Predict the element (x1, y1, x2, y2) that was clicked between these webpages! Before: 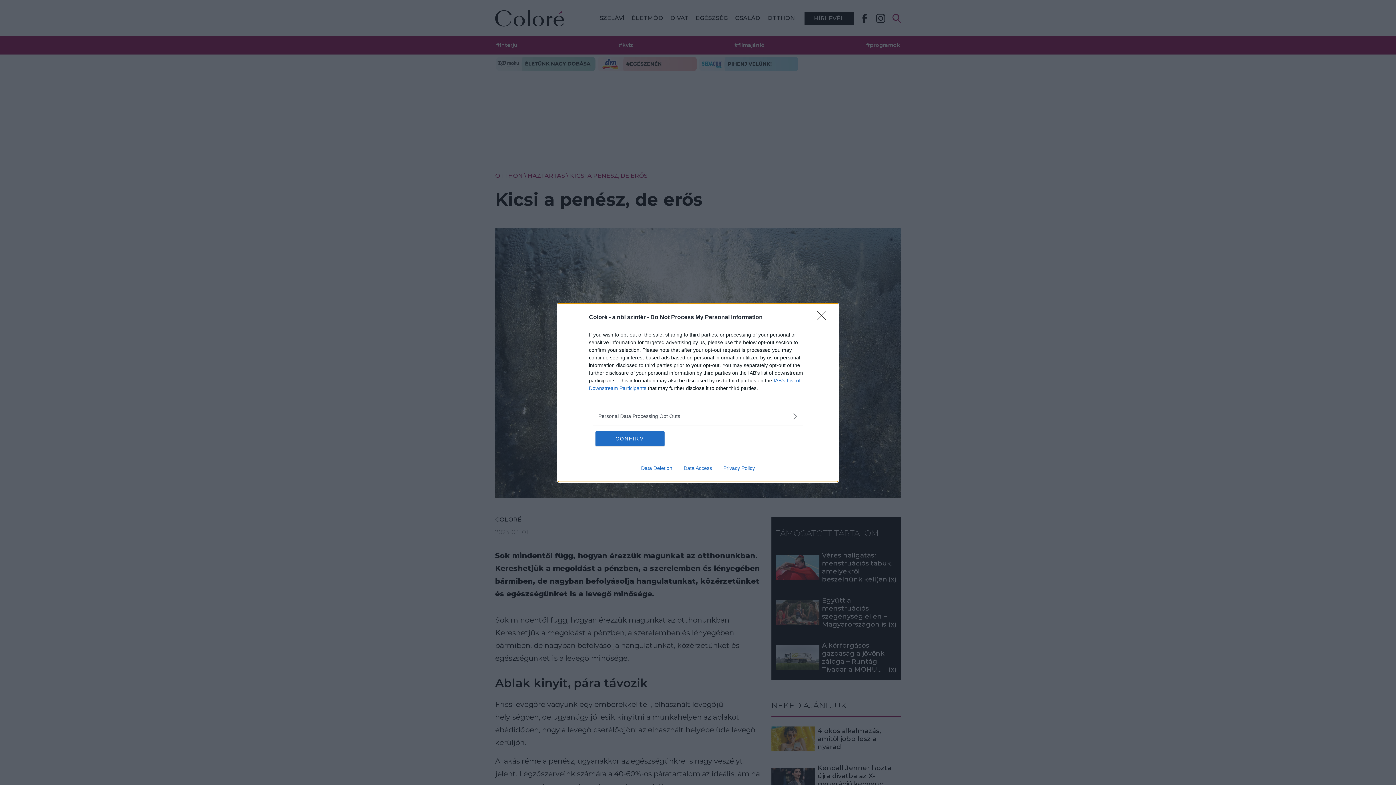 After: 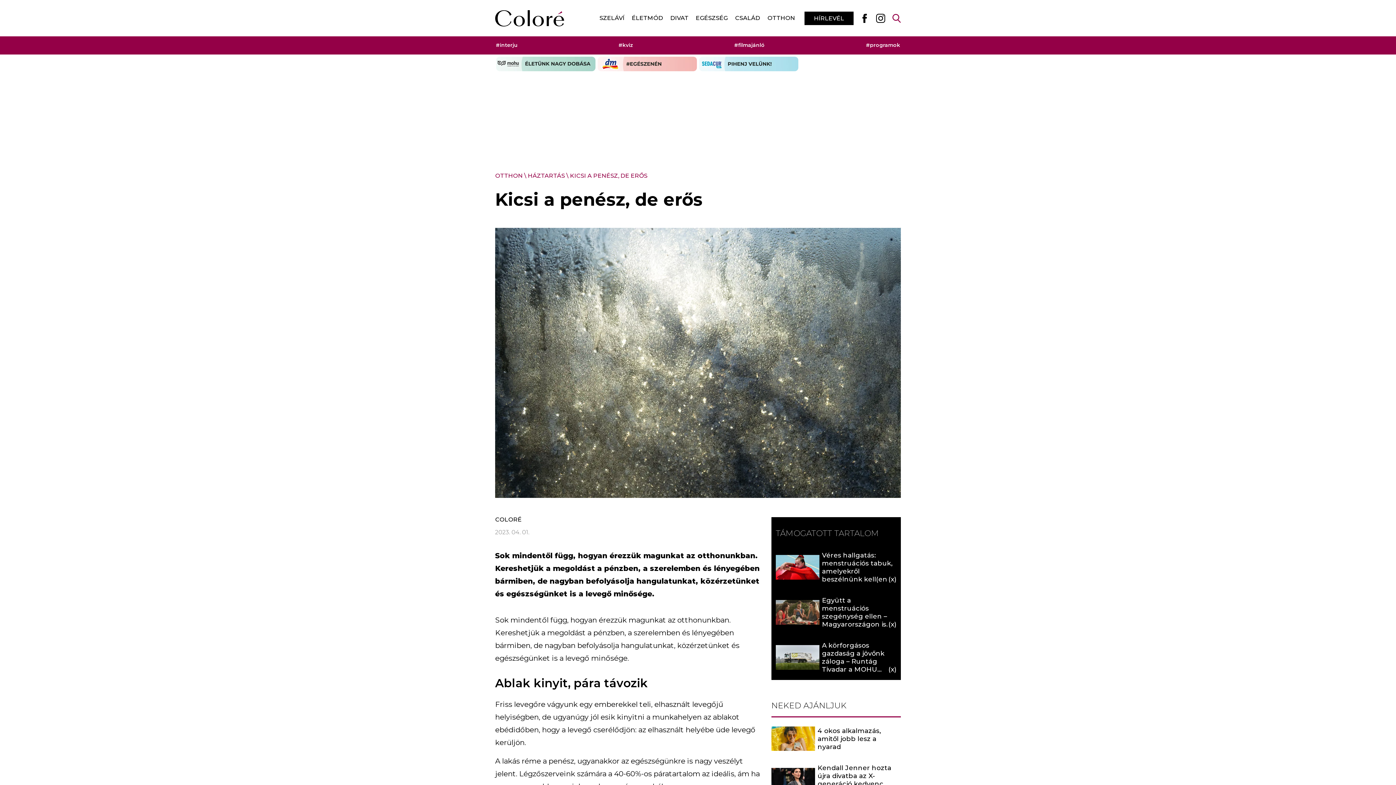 Action: label: CONFIRM bbox: (595, 431, 664, 446)